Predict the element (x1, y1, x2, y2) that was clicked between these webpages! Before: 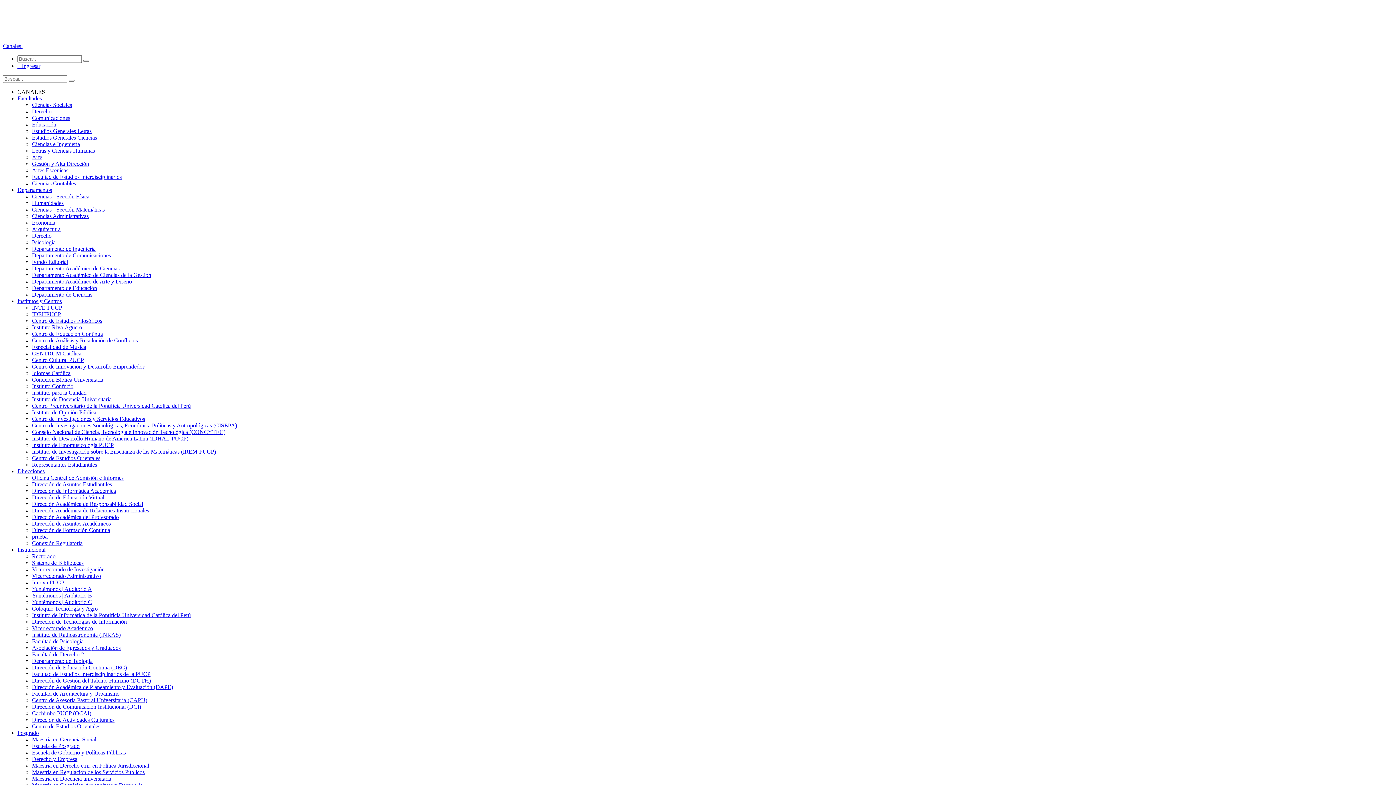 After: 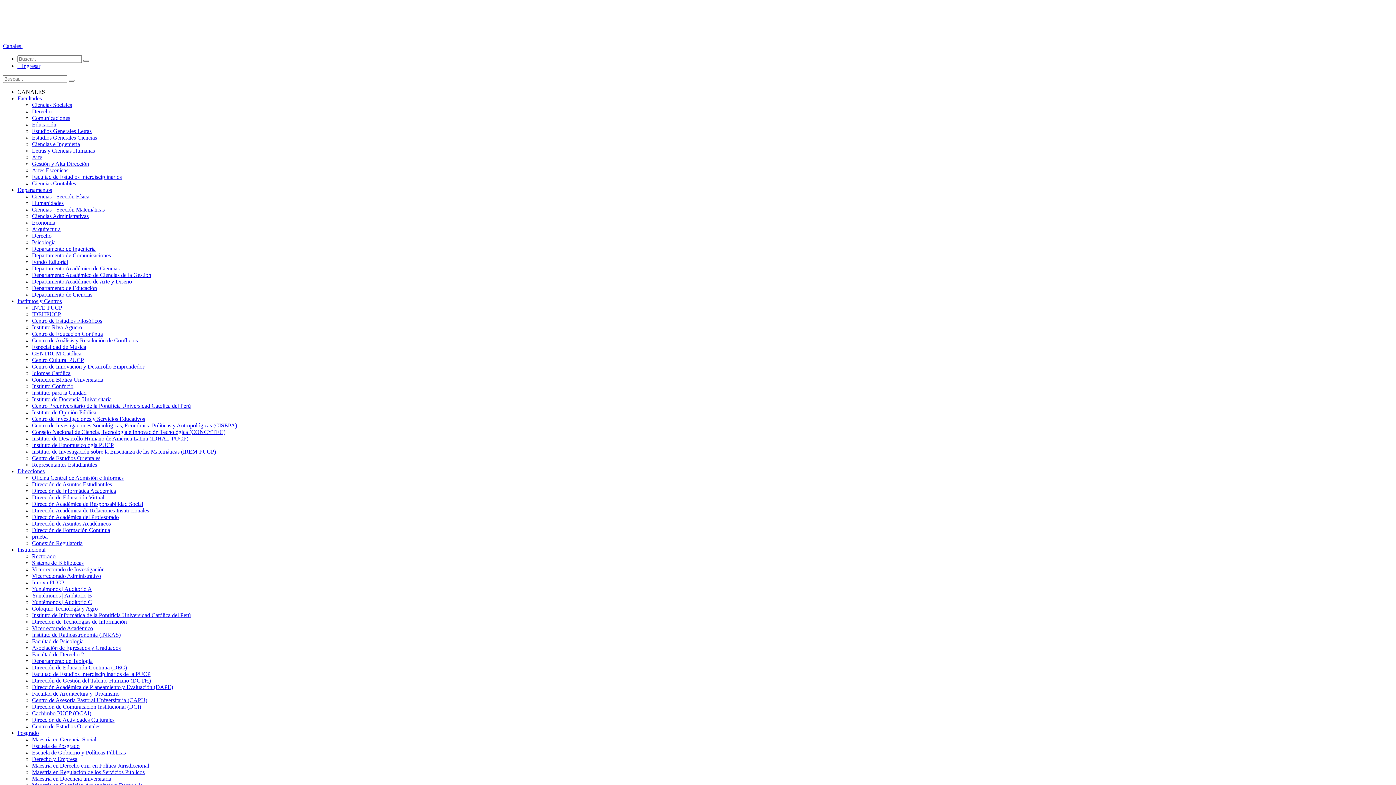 Action: bbox: (32, 330, 102, 337) label: Centro de Educación Contínua